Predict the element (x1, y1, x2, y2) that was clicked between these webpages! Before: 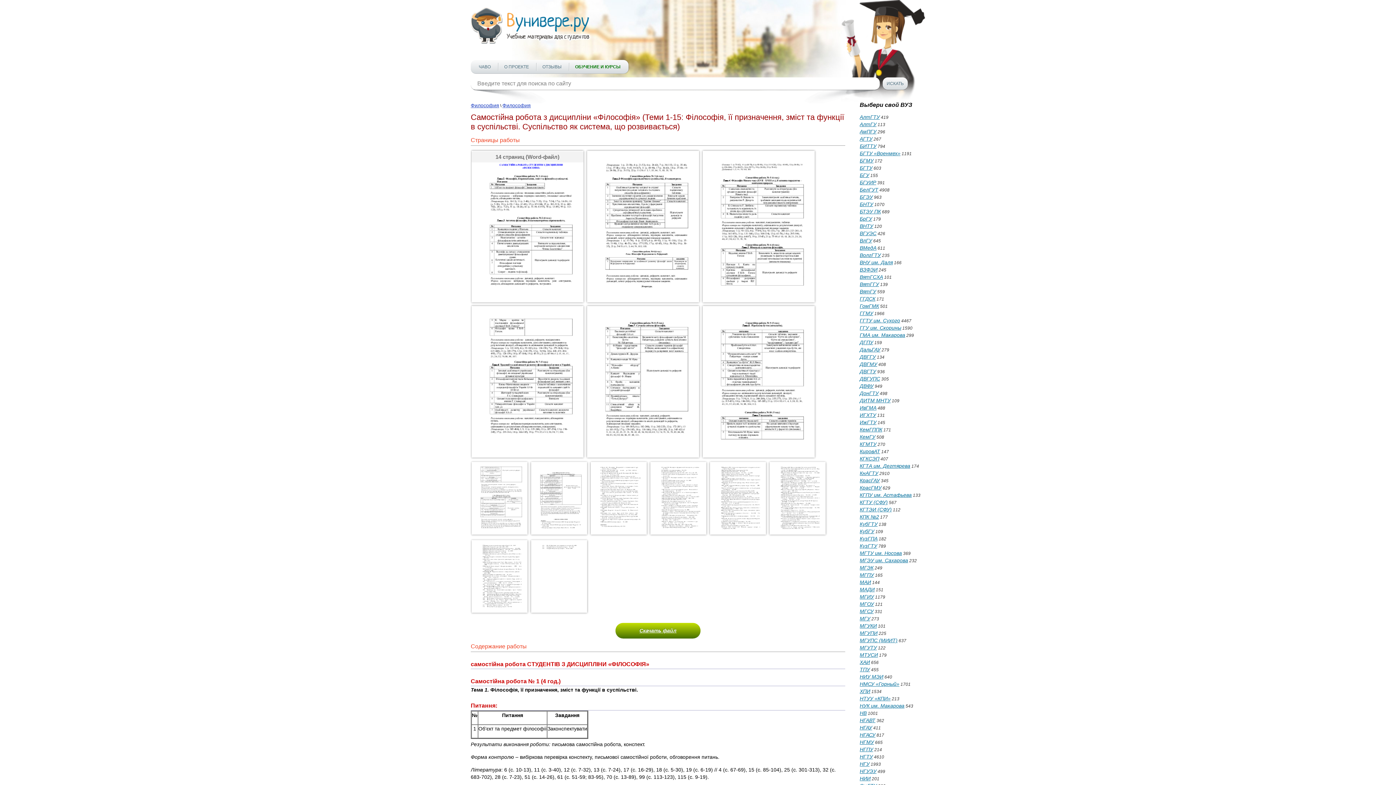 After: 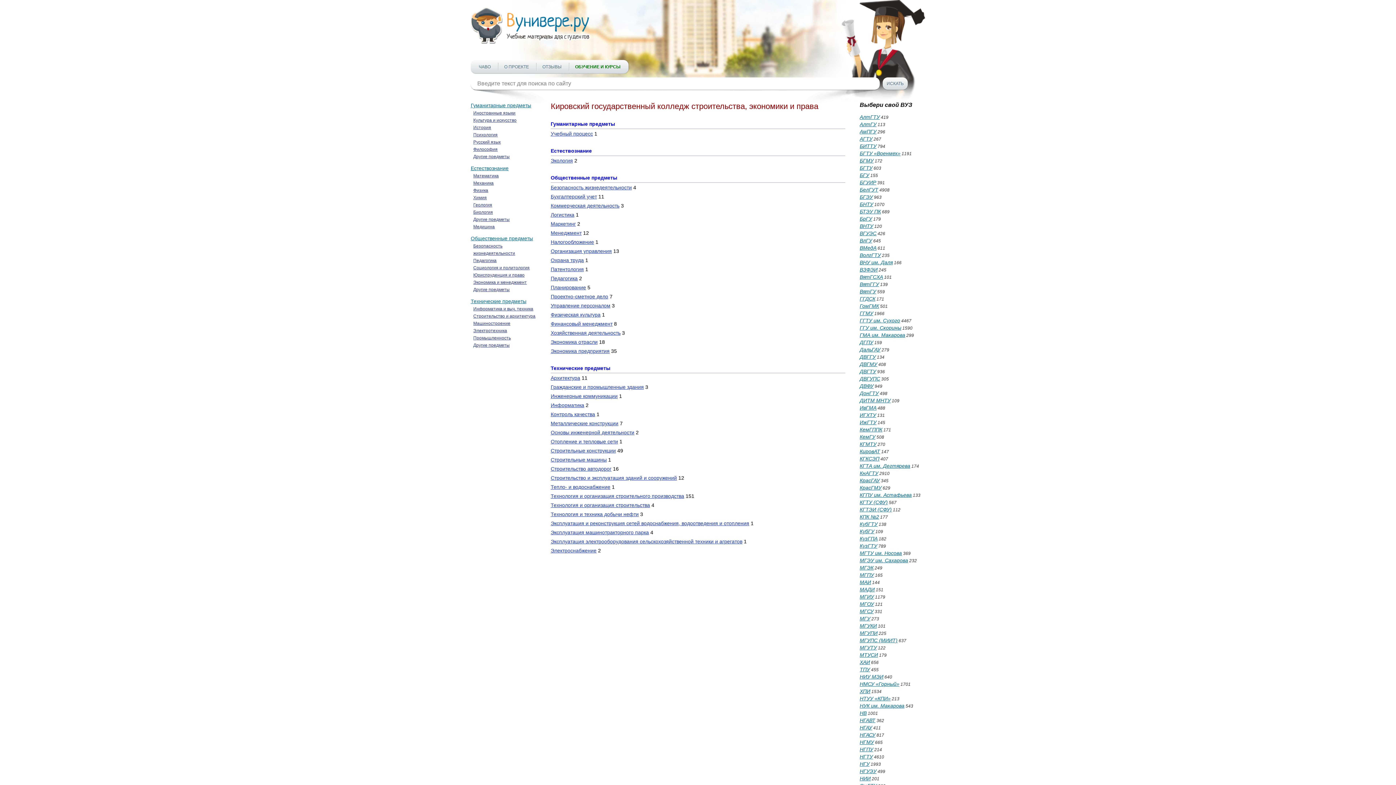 Action: label: КГКСЭП bbox: (860, 456, 879, 461)